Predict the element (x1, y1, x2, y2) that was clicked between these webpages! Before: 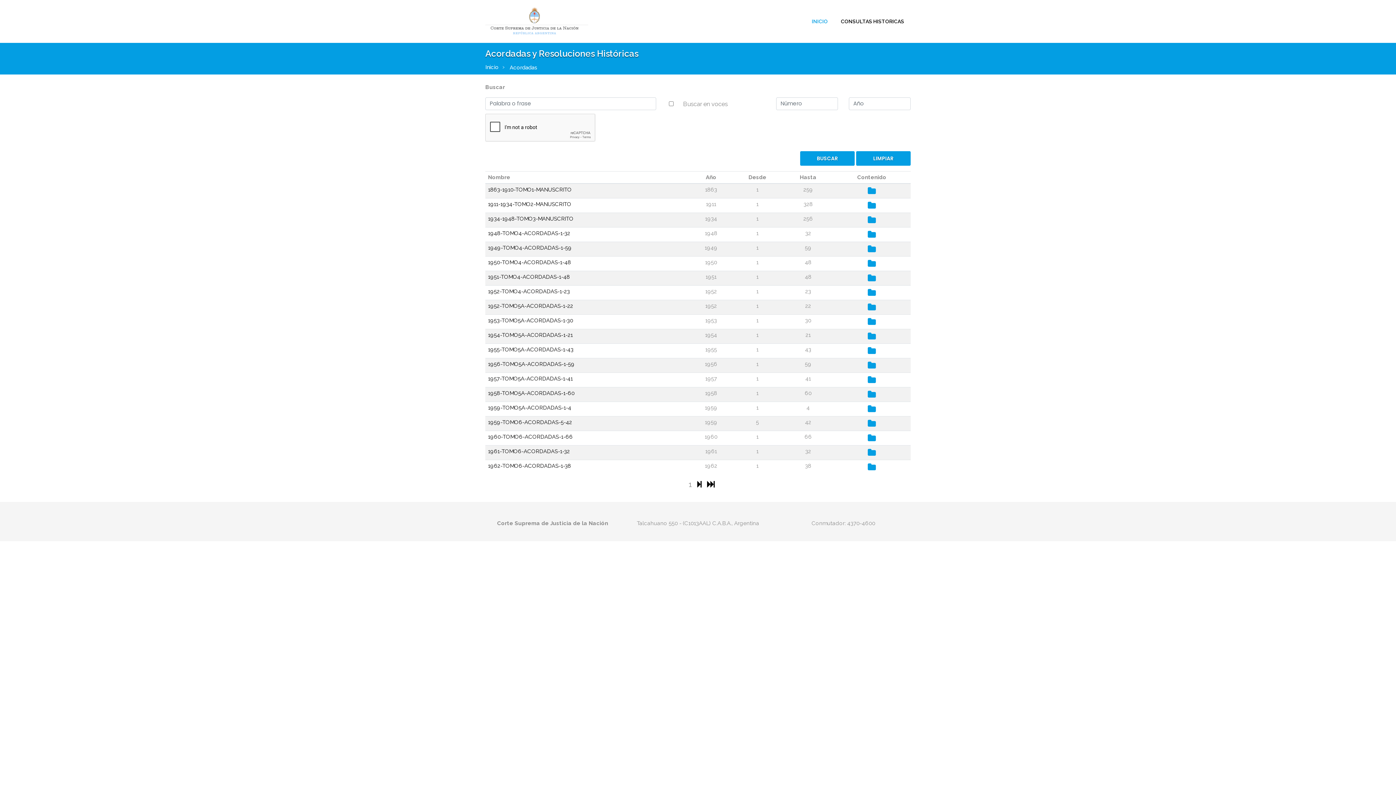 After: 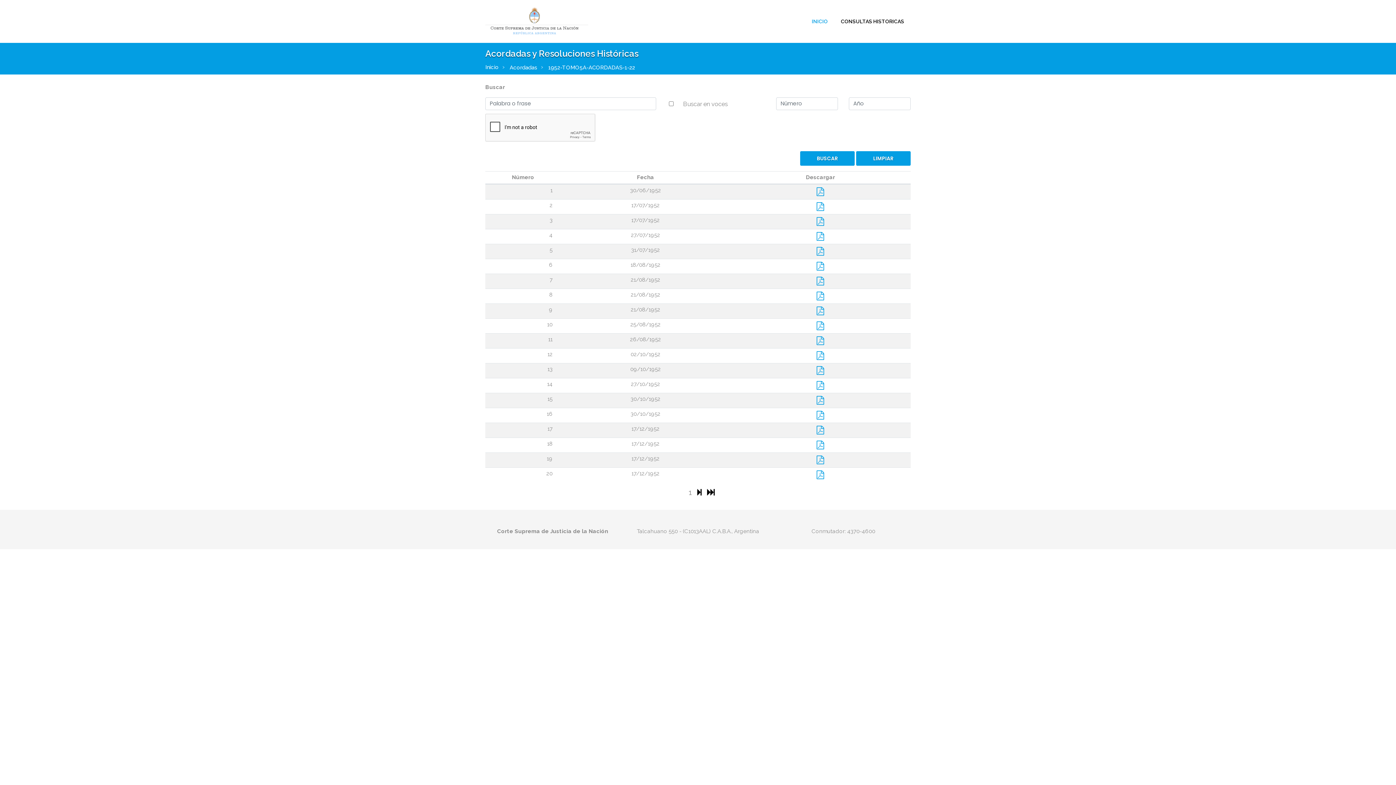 Action: label: 1952-TOMO5A-ACORDADAS-1-22 bbox: (488, 302, 573, 309)